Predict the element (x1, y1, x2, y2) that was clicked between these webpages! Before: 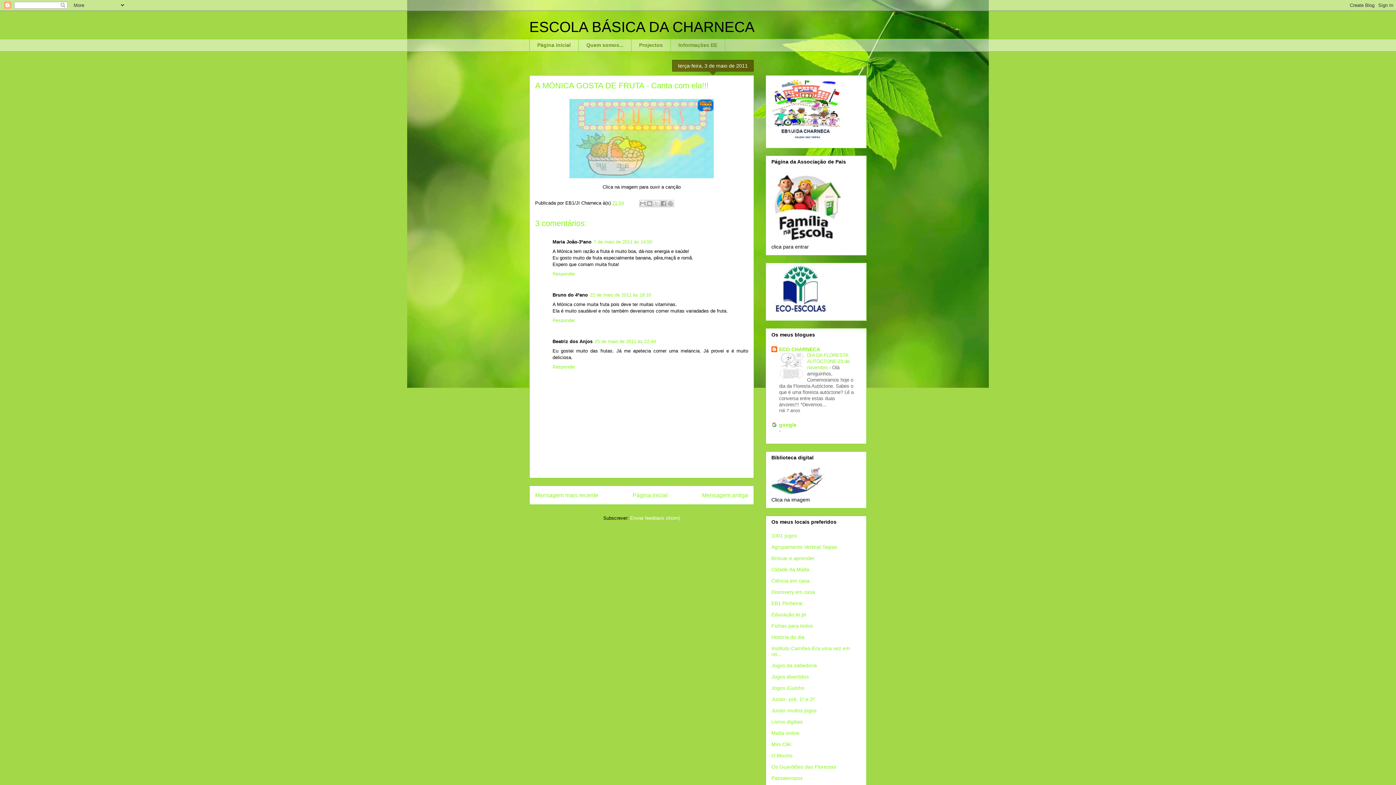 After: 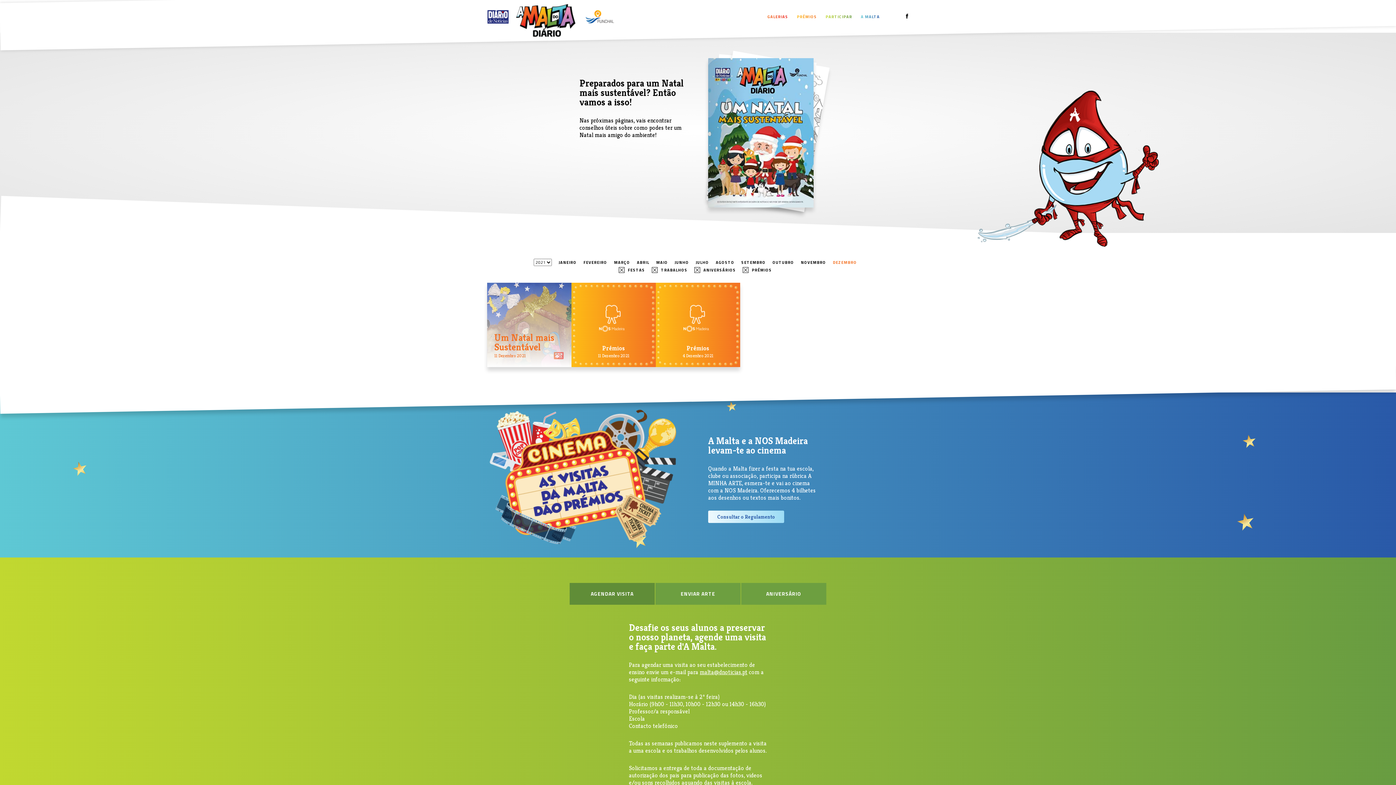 Action: bbox: (771, 730, 799, 736) label: Malta online